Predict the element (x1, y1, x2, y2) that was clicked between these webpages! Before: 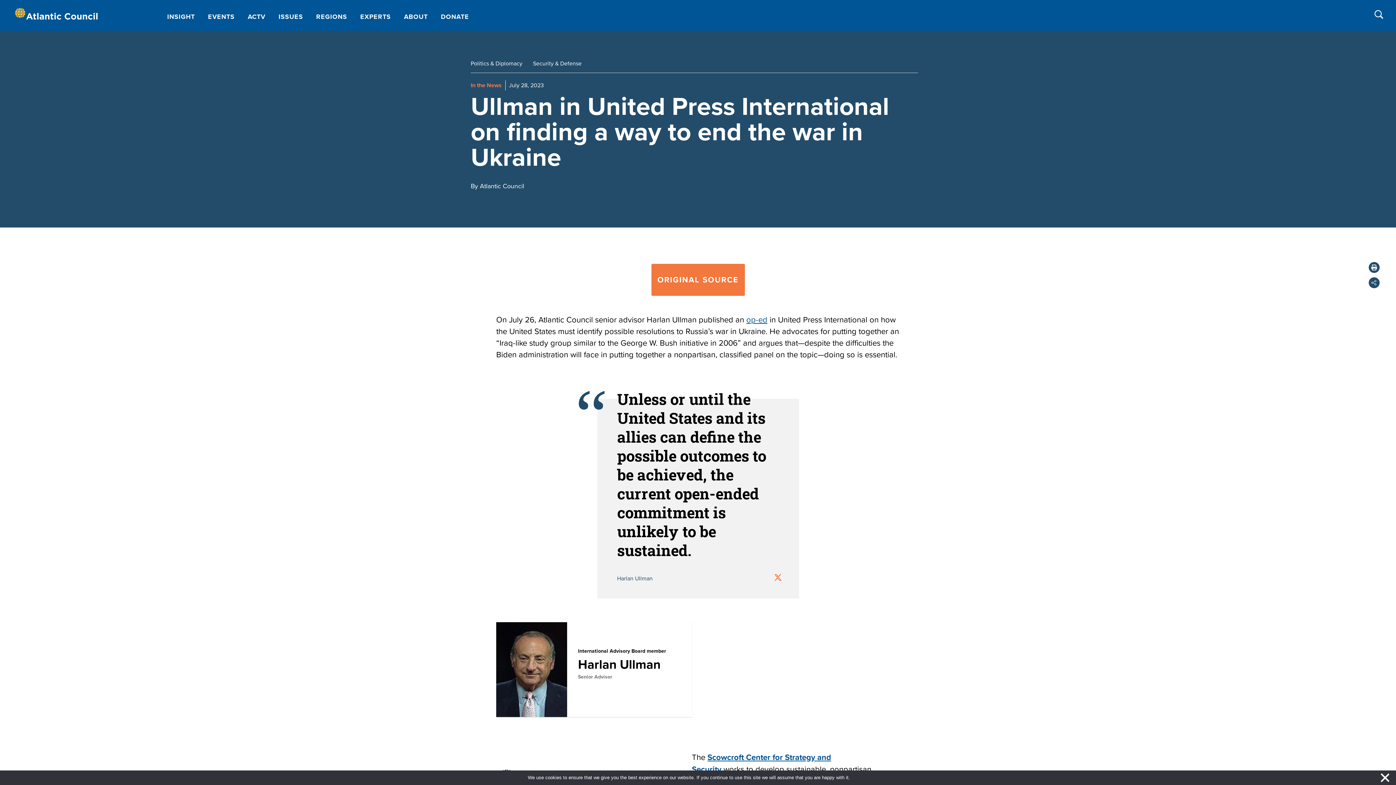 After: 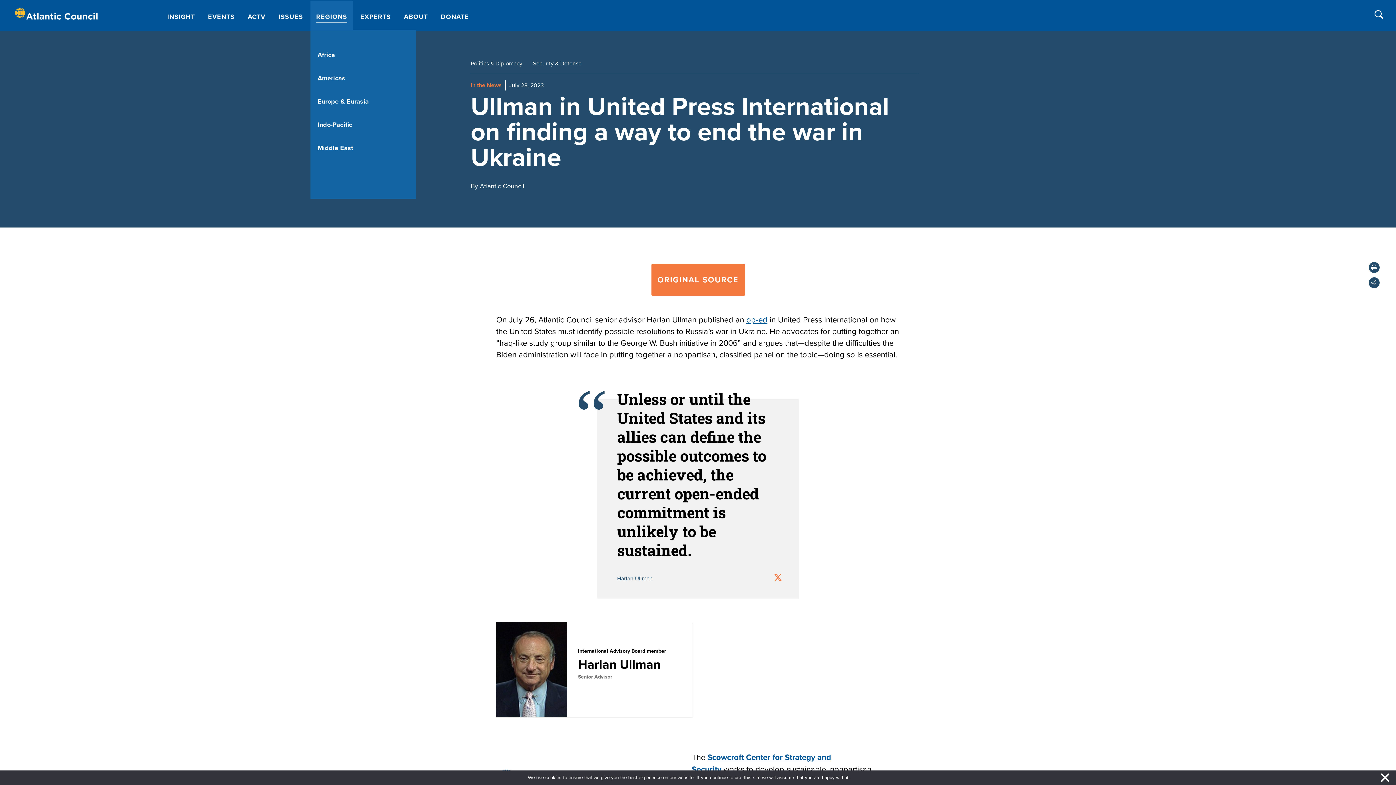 Action: label: REGIONS bbox: (310, 1, 353, 29)